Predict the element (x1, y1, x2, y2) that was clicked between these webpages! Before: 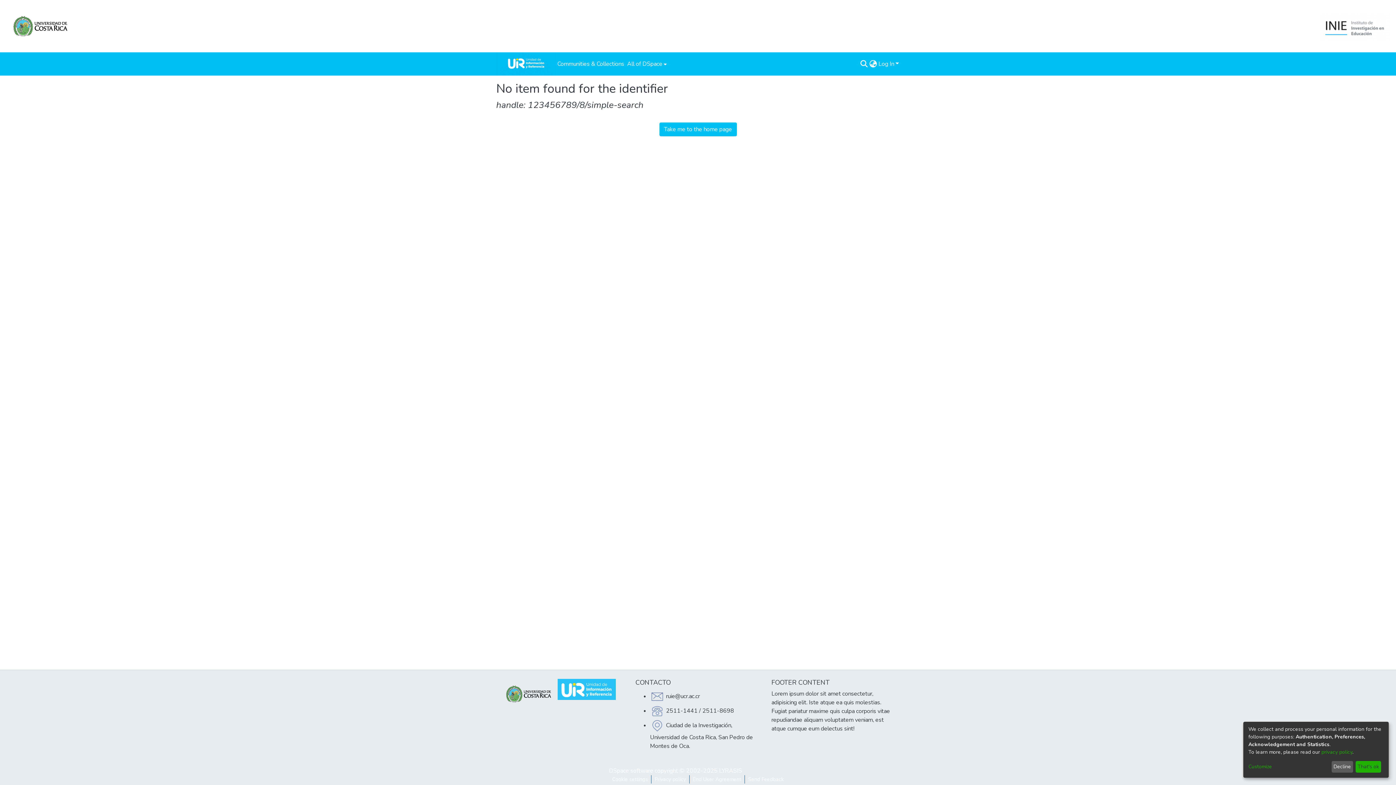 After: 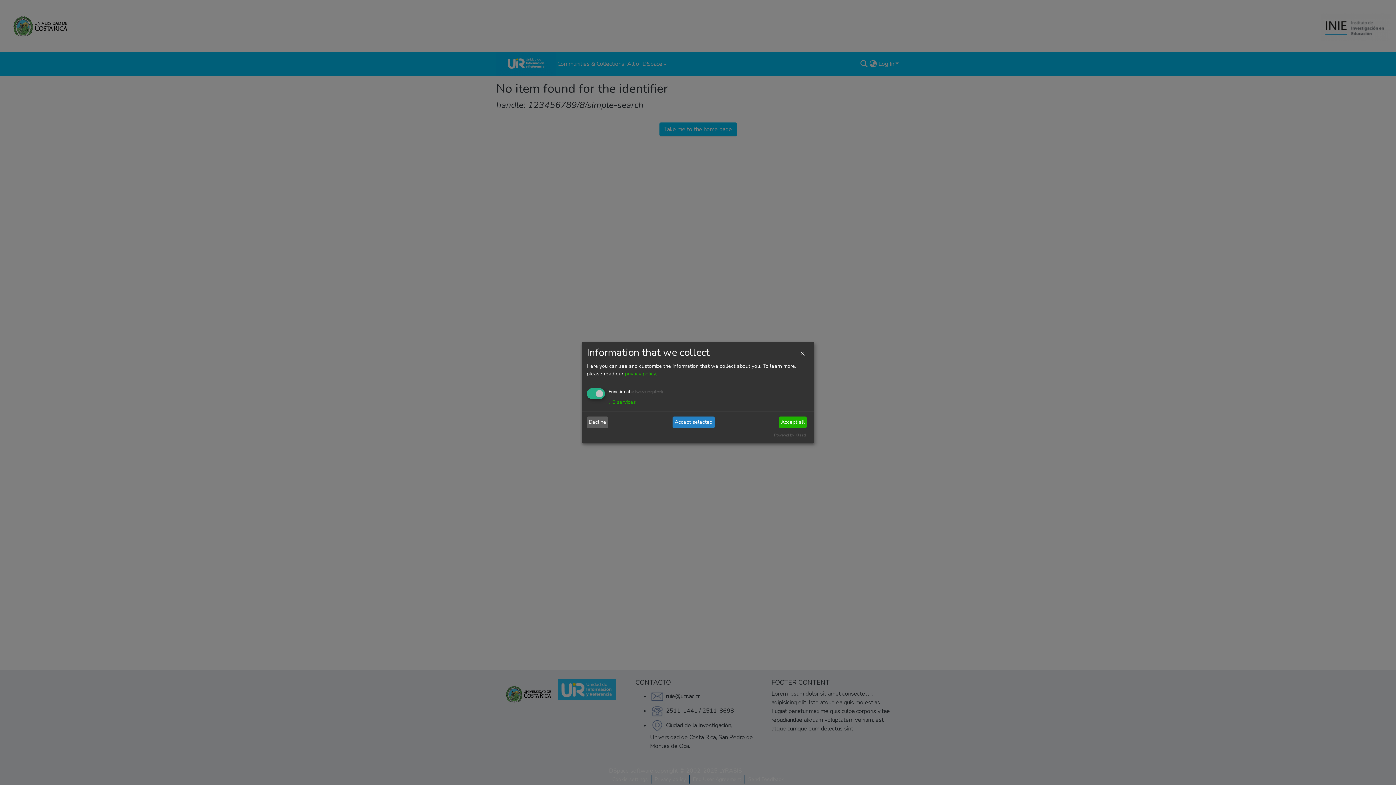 Action: label: Customize bbox: (1248, 763, 1329, 771)